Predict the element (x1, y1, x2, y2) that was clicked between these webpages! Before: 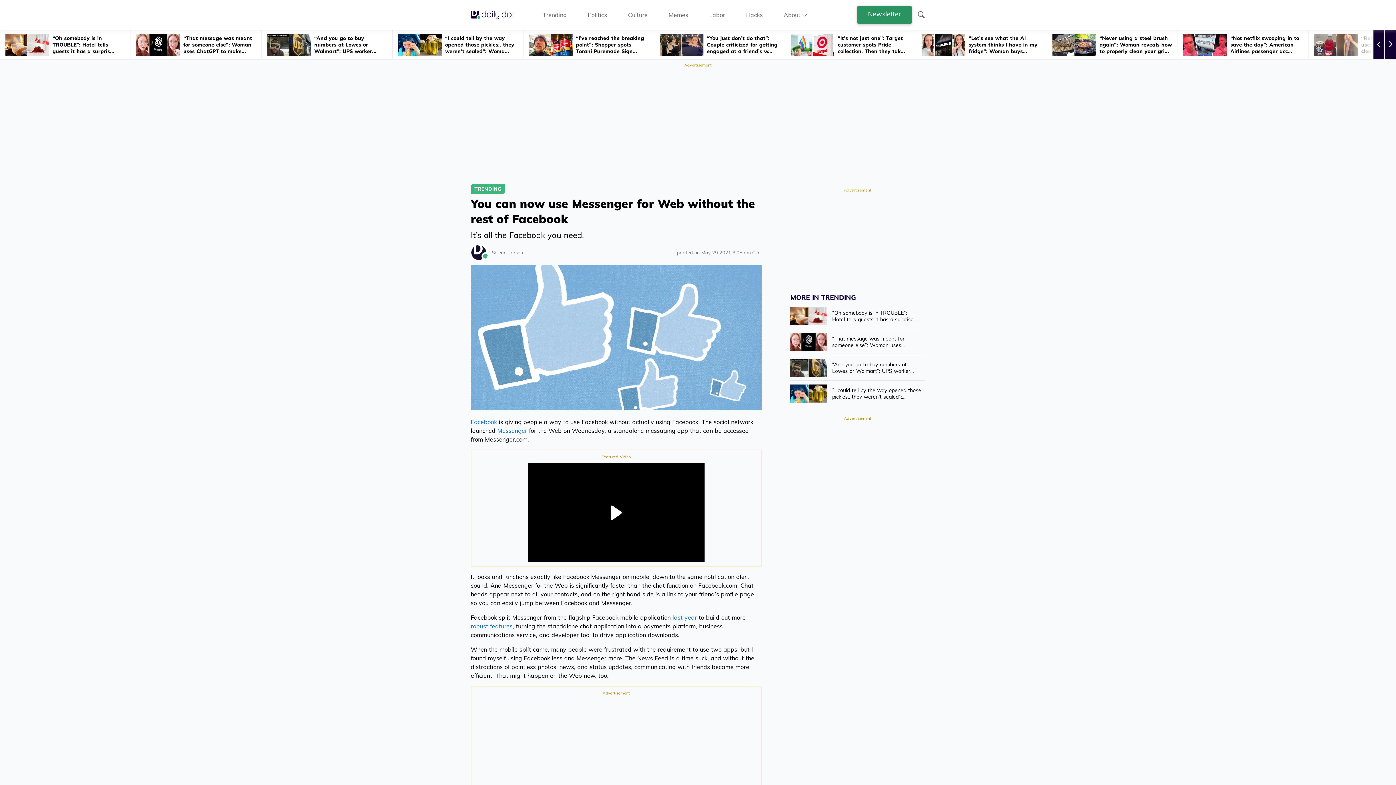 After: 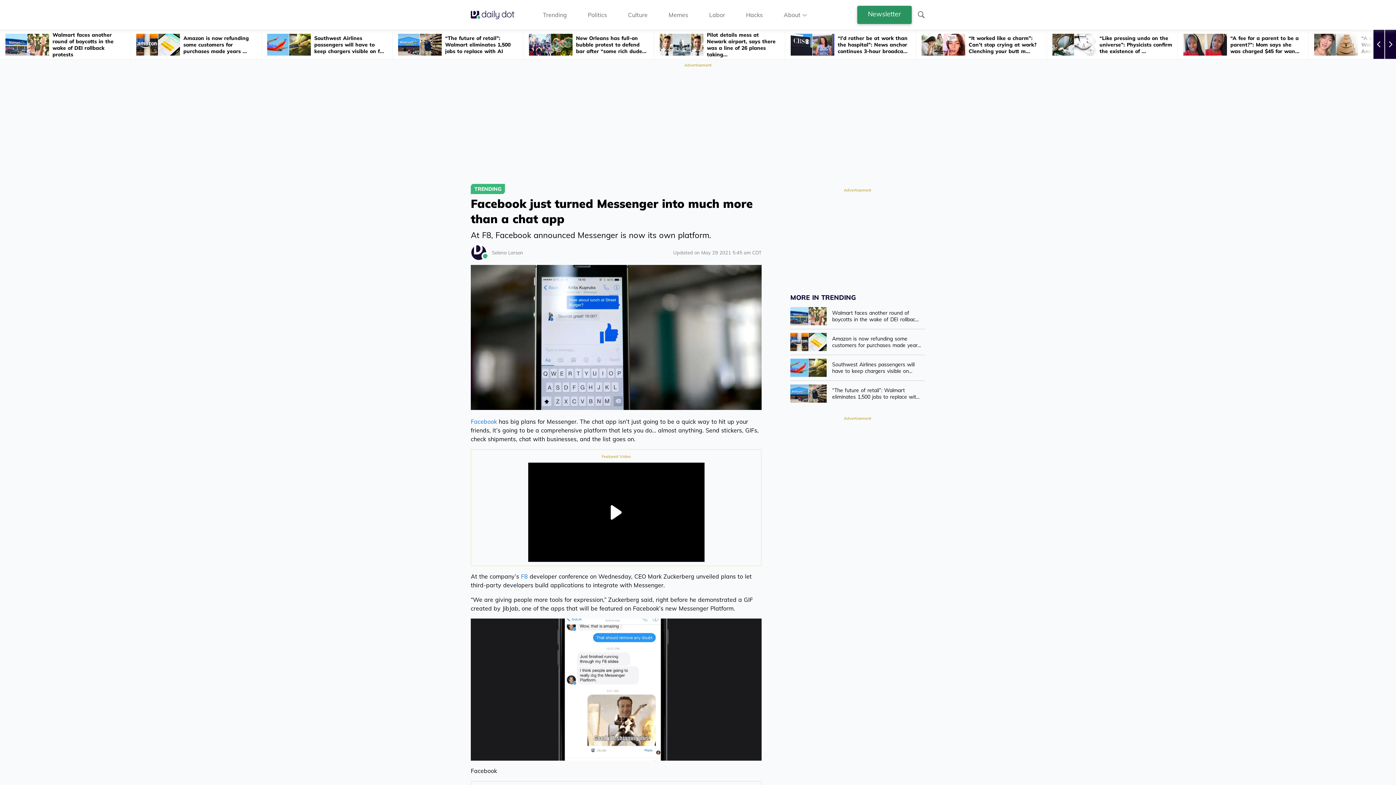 Action: label: robust features bbox: (470, 622, 512, 630)